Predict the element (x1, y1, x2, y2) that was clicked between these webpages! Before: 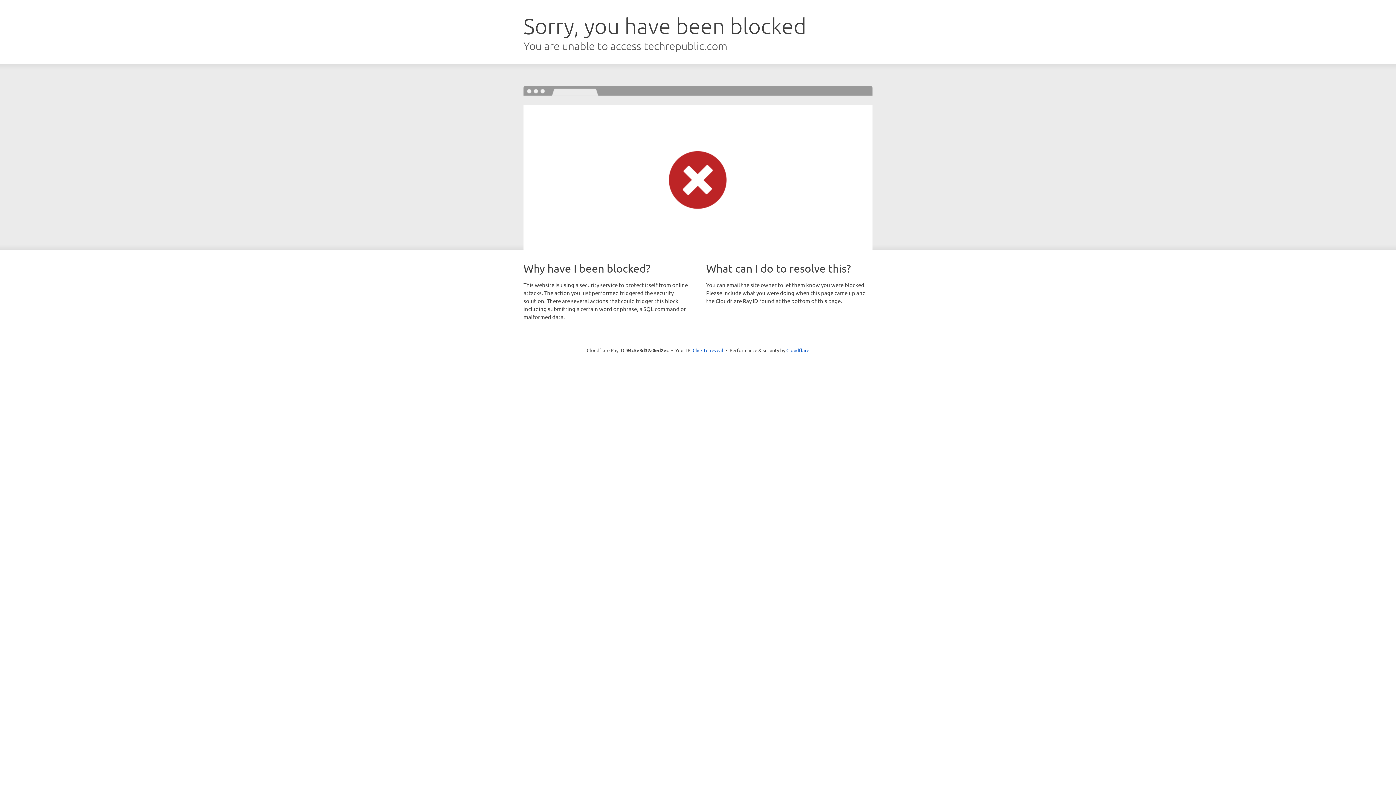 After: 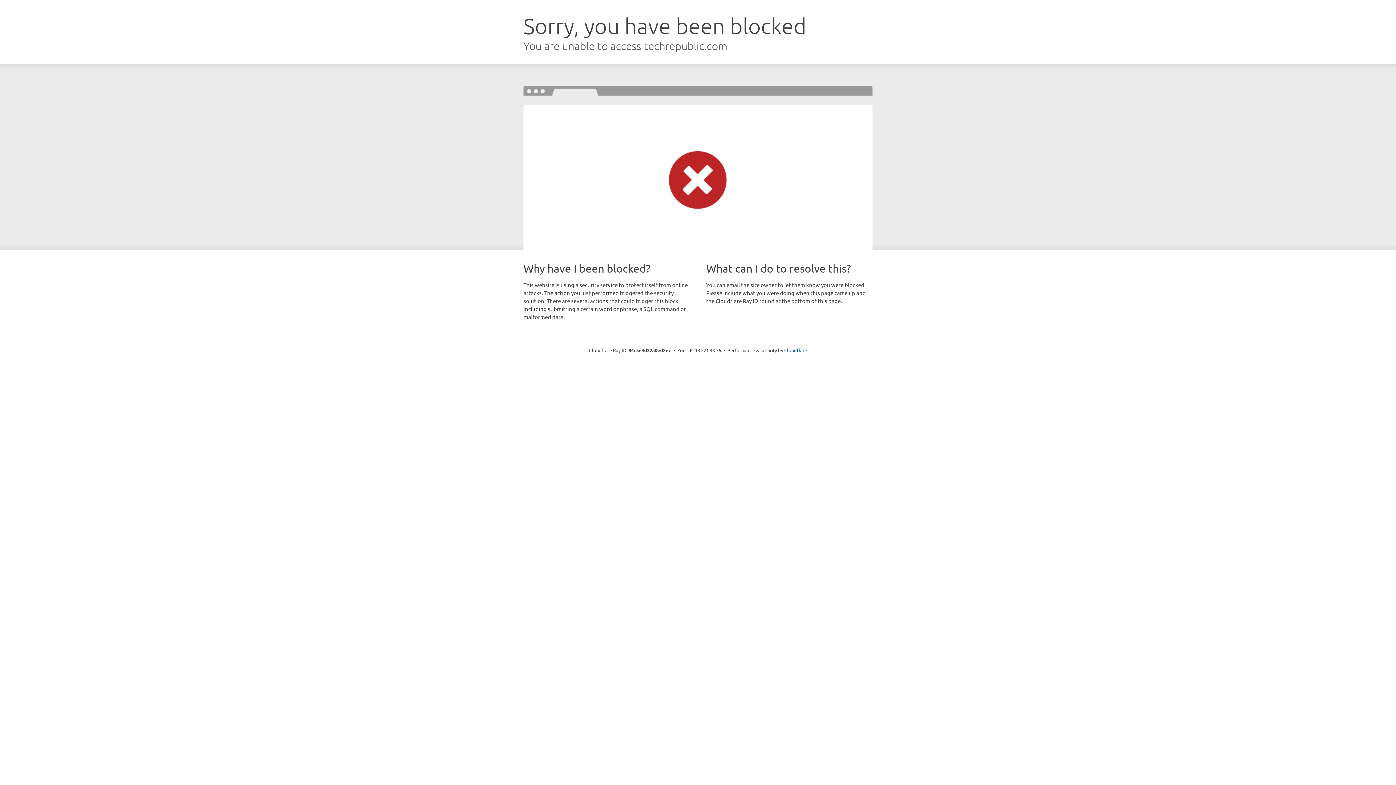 Action: bbox: (692, 346, 723, 353) label: Click to reveal